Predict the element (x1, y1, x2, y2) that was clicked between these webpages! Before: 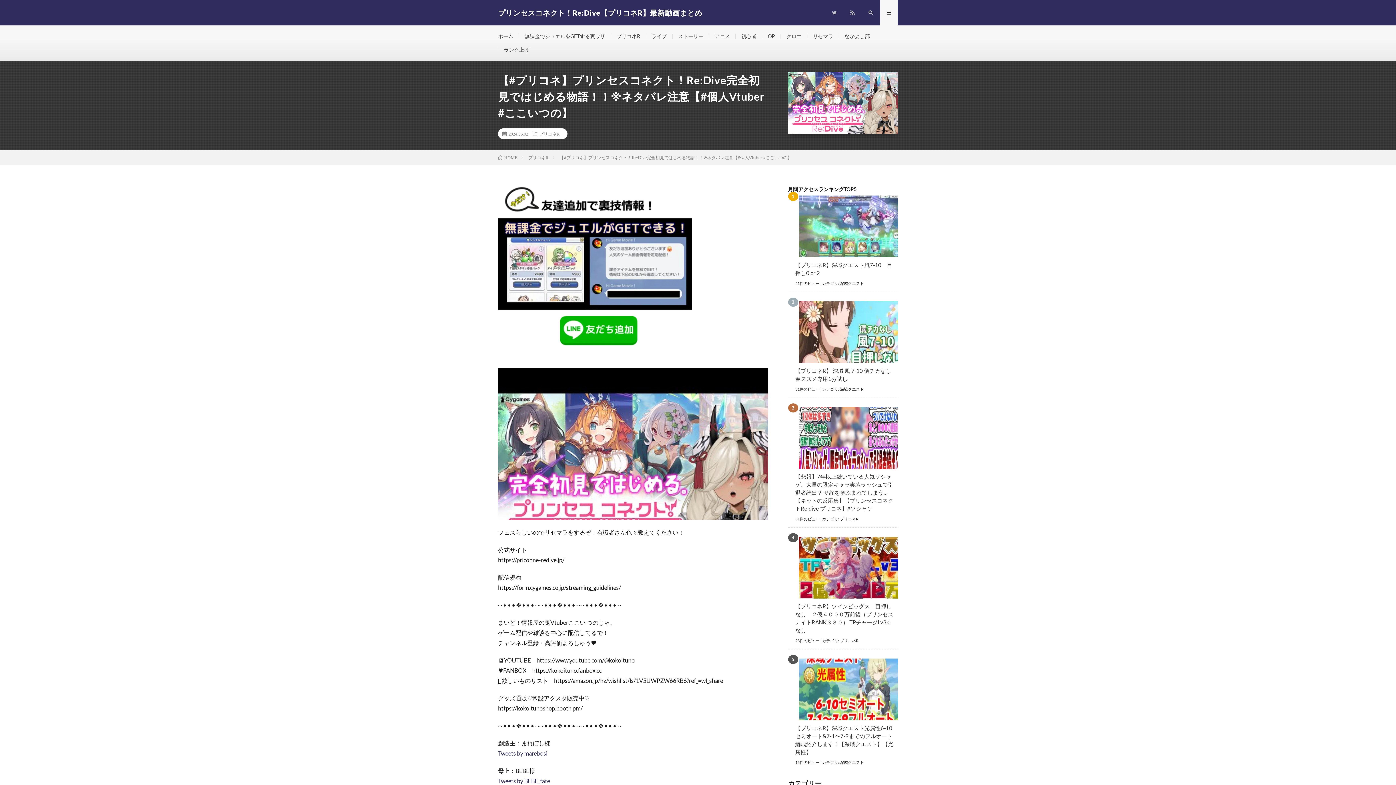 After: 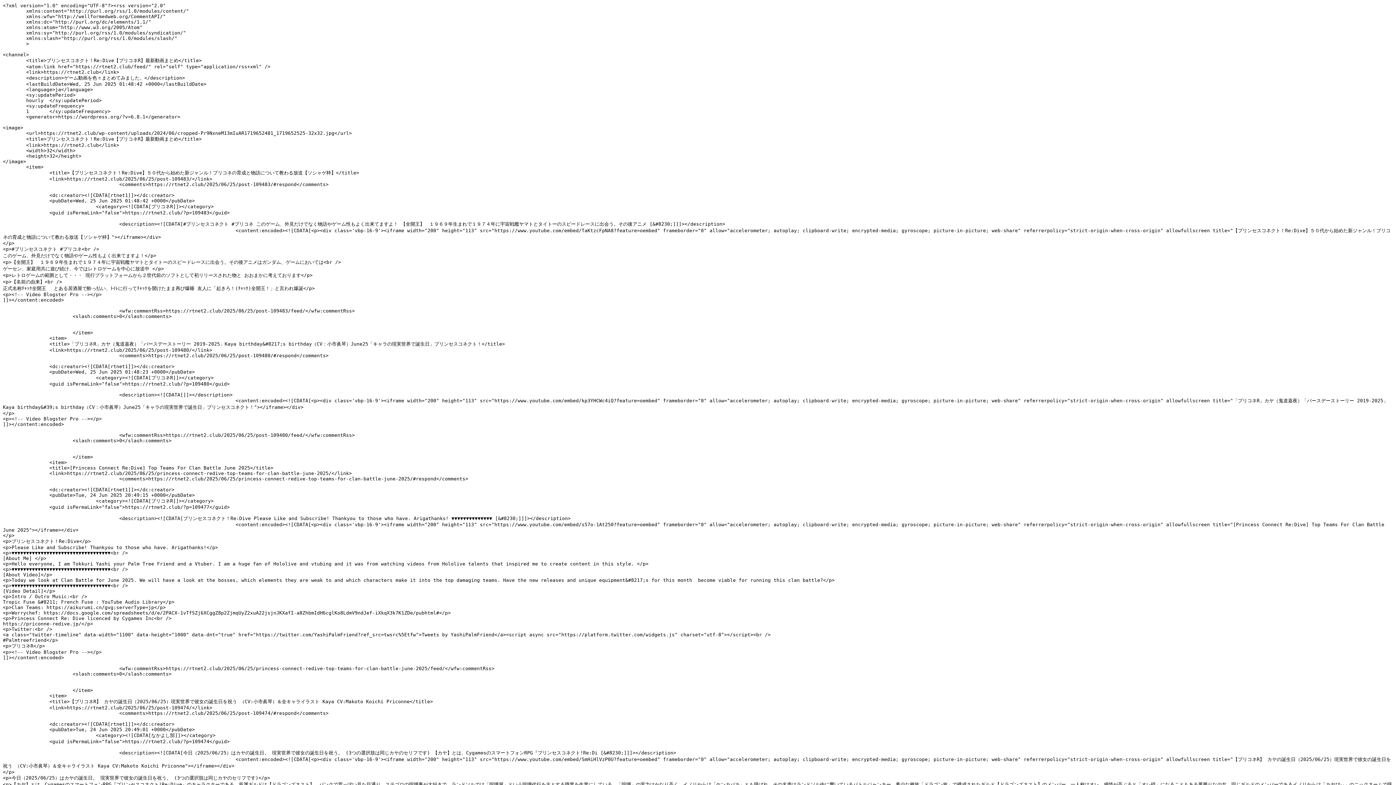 Action: bbox: (843, 0, 861, 25)